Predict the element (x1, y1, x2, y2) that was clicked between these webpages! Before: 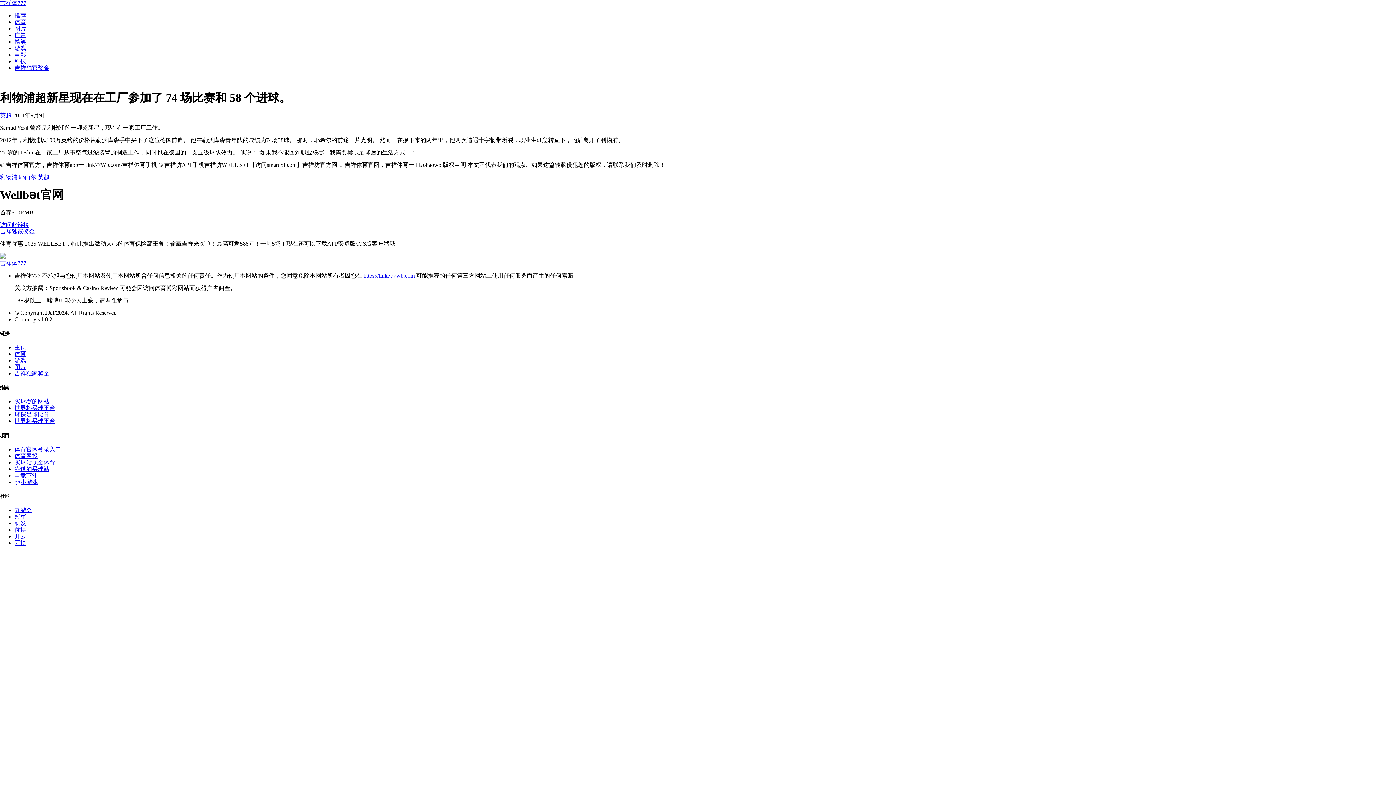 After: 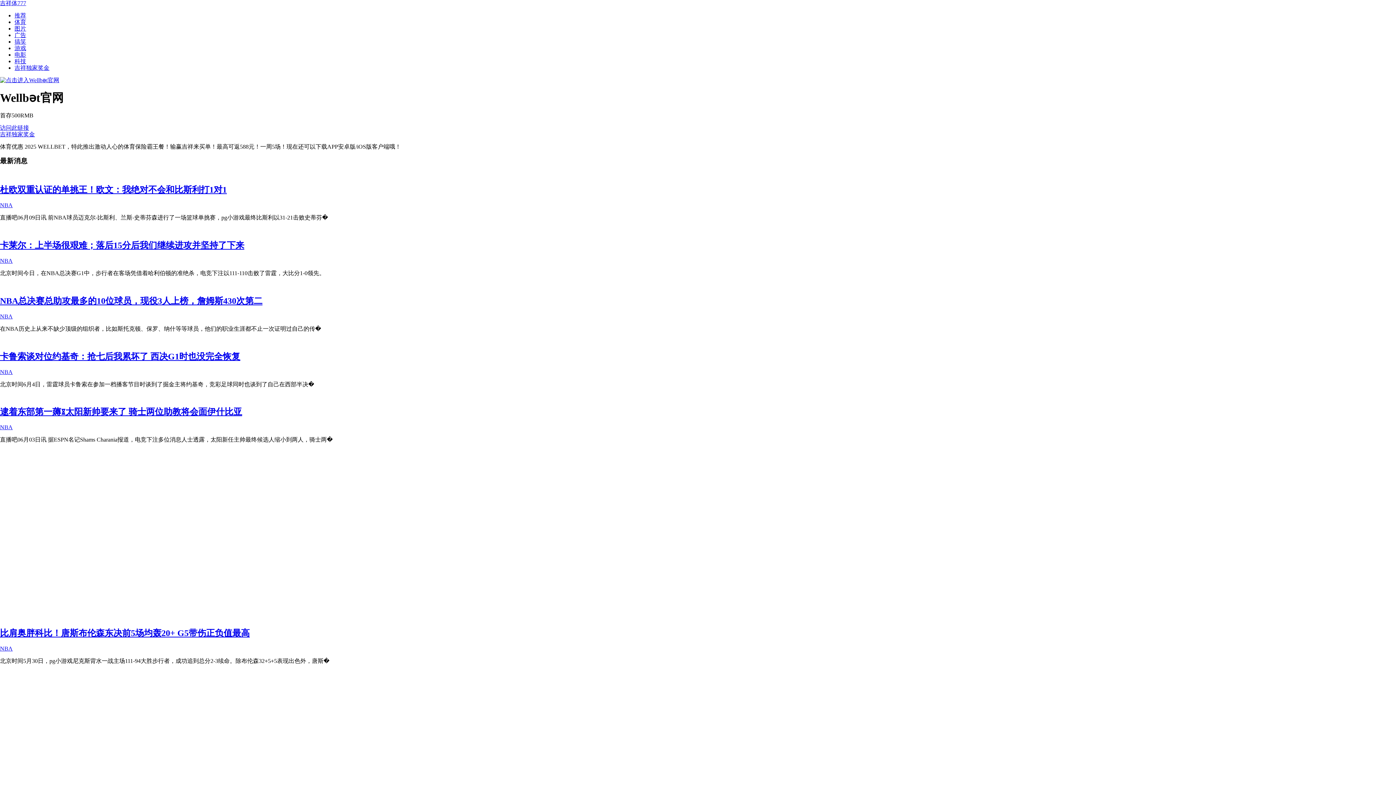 Action: bbox: (363, 272, 414, 278) label: https://link777wb.com